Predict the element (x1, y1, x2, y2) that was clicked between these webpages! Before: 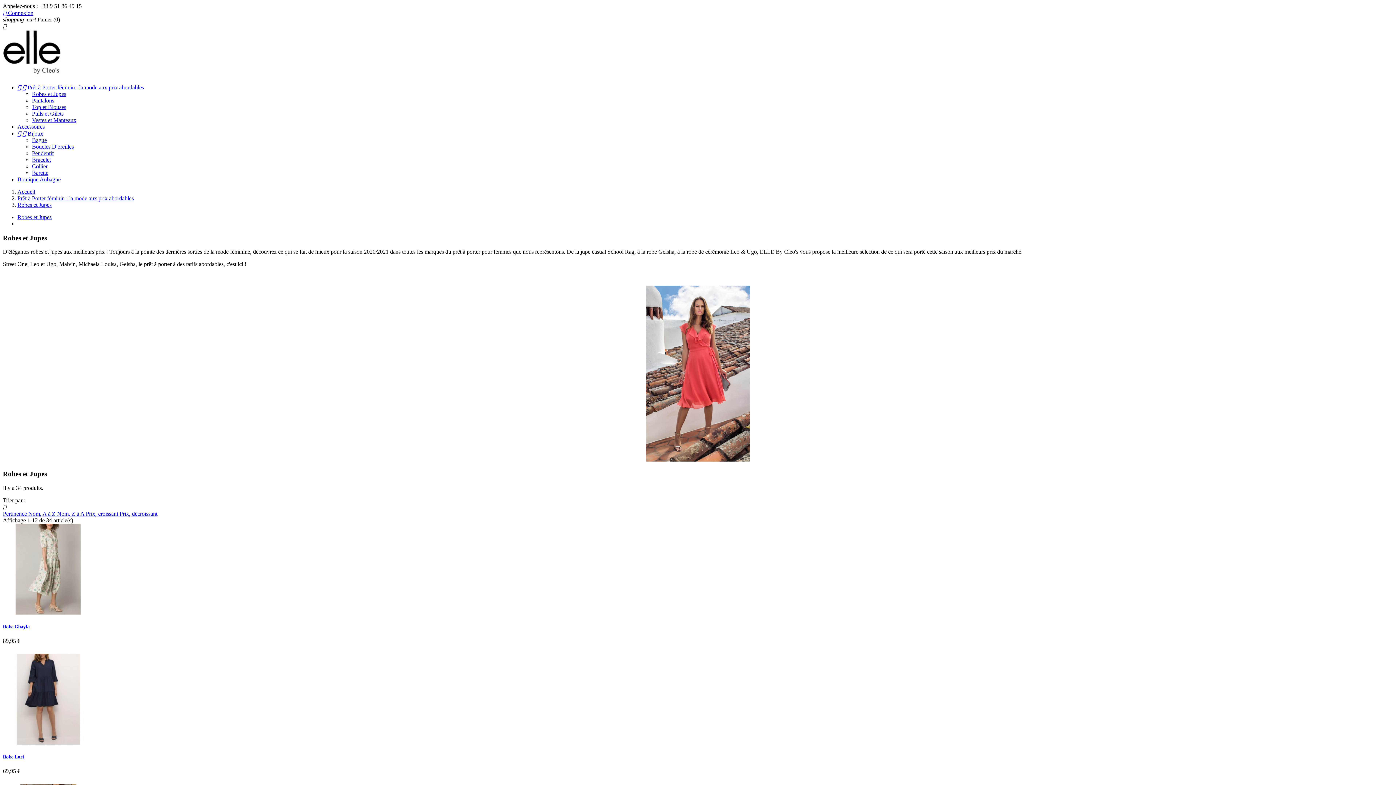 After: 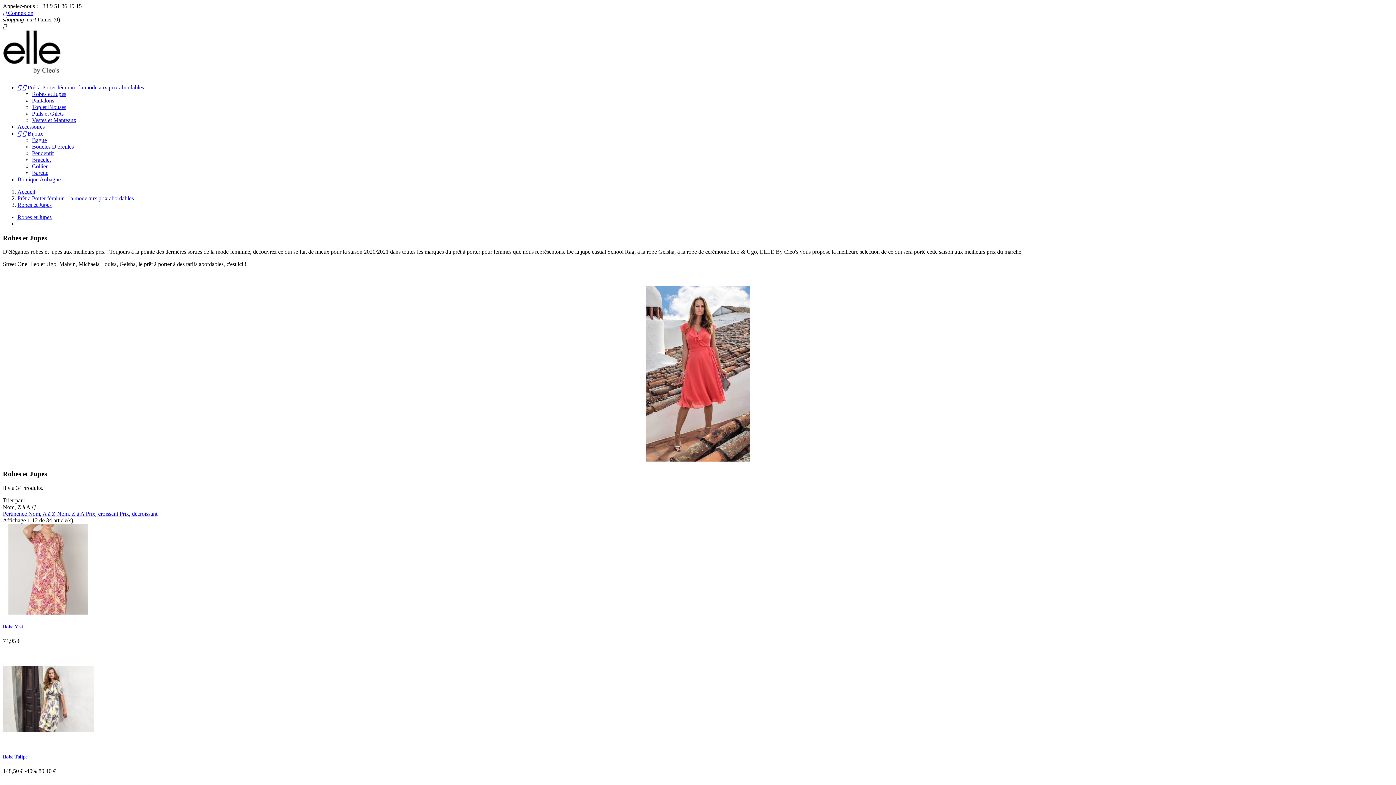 Action: bbox: (57, 510, 85, 517) label: Nom, Z à A 